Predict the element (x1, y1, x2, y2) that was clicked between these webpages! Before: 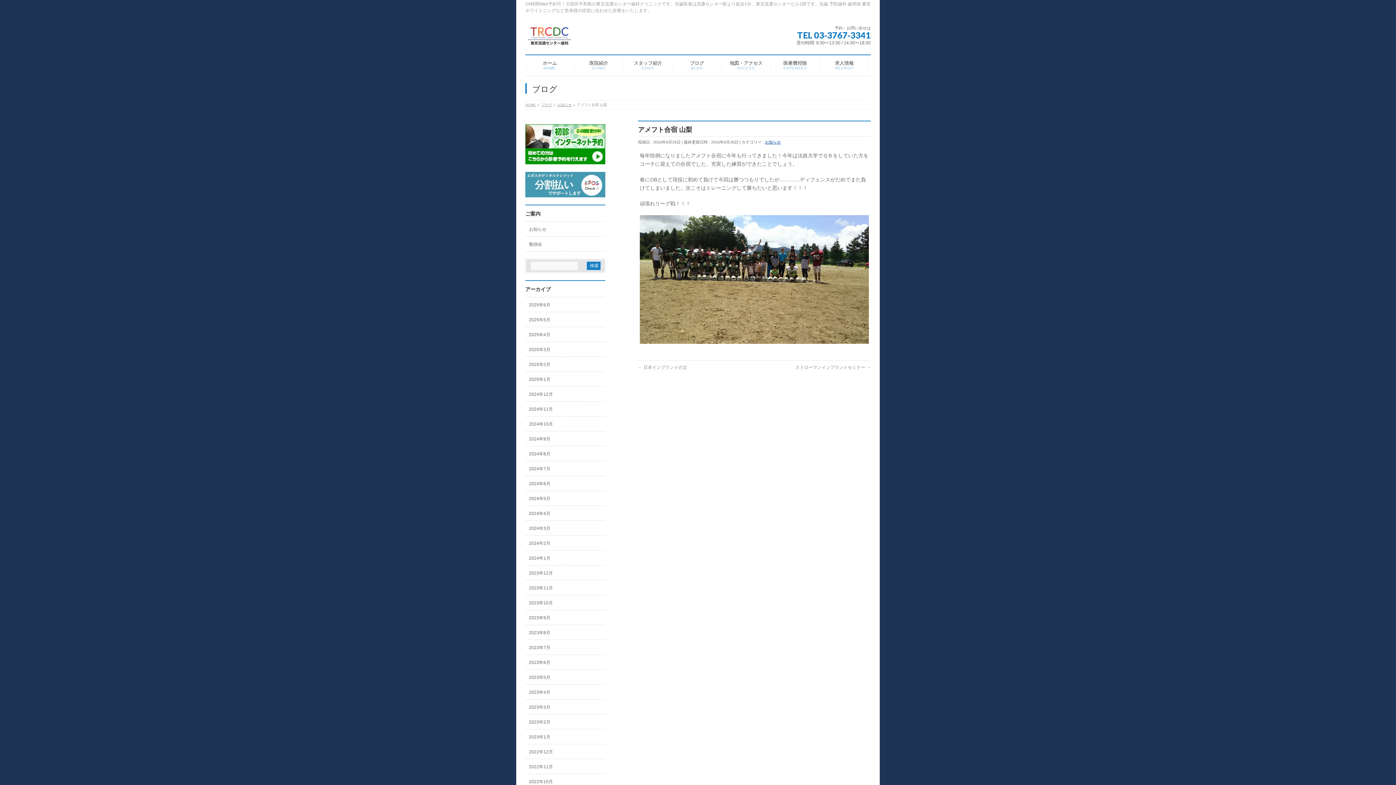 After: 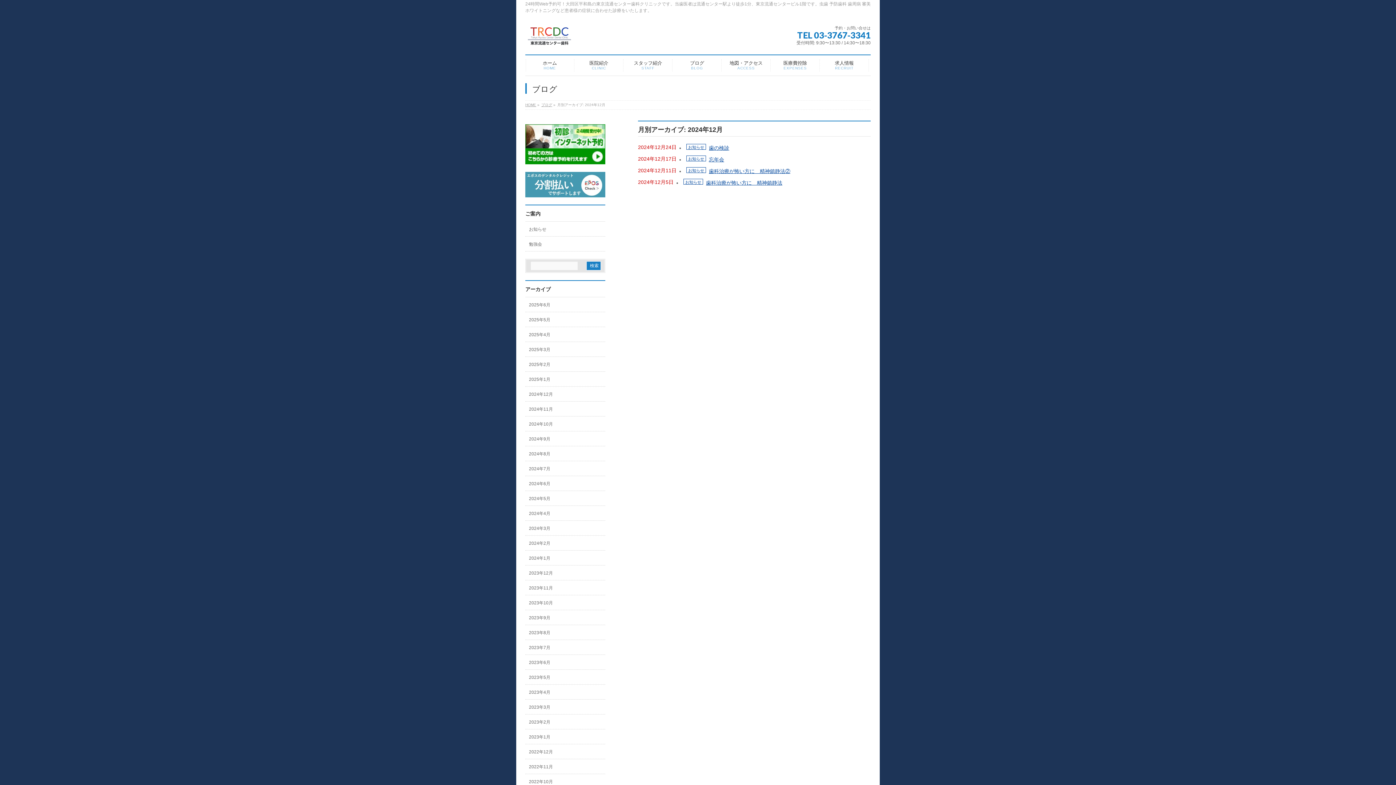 Action: label: 2024年12月 bbox: (525, 386, 605, 401)